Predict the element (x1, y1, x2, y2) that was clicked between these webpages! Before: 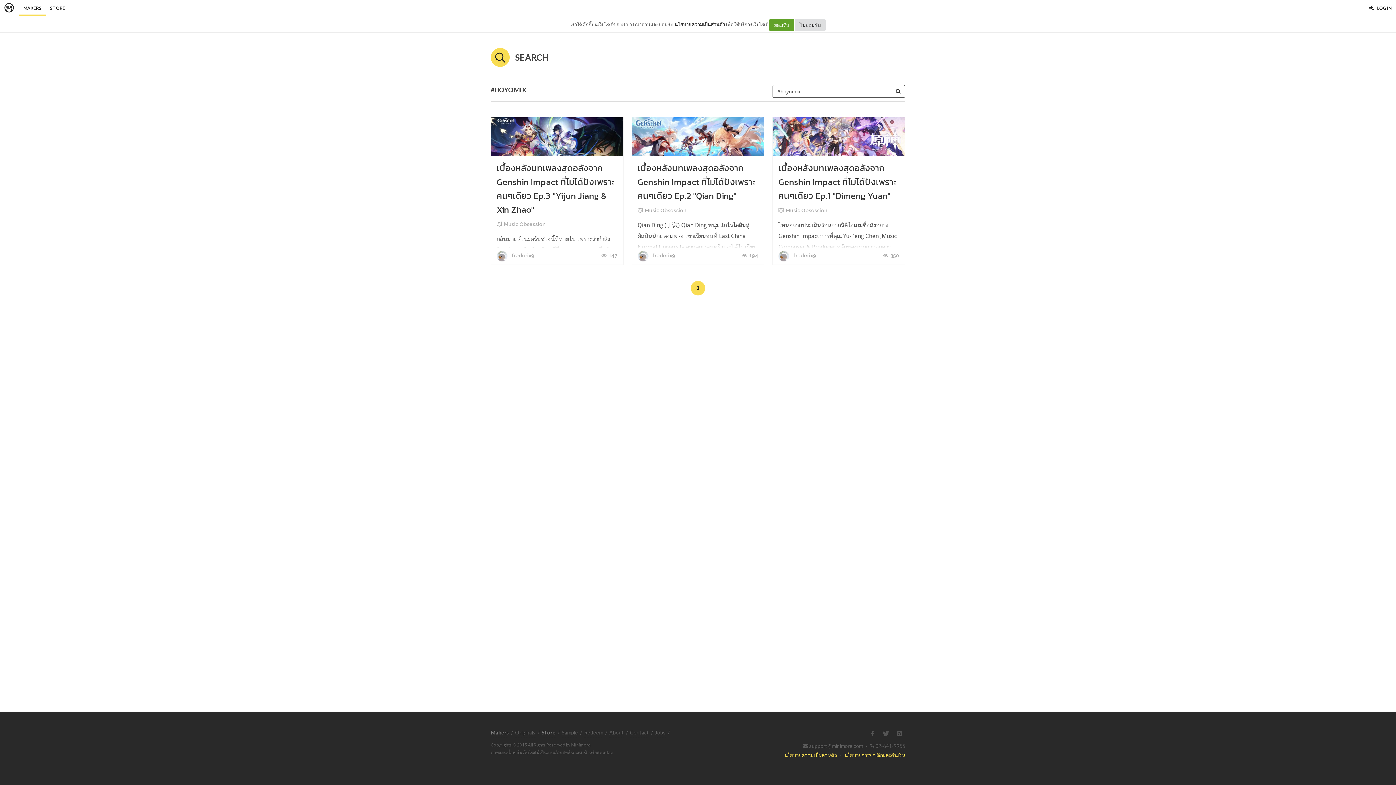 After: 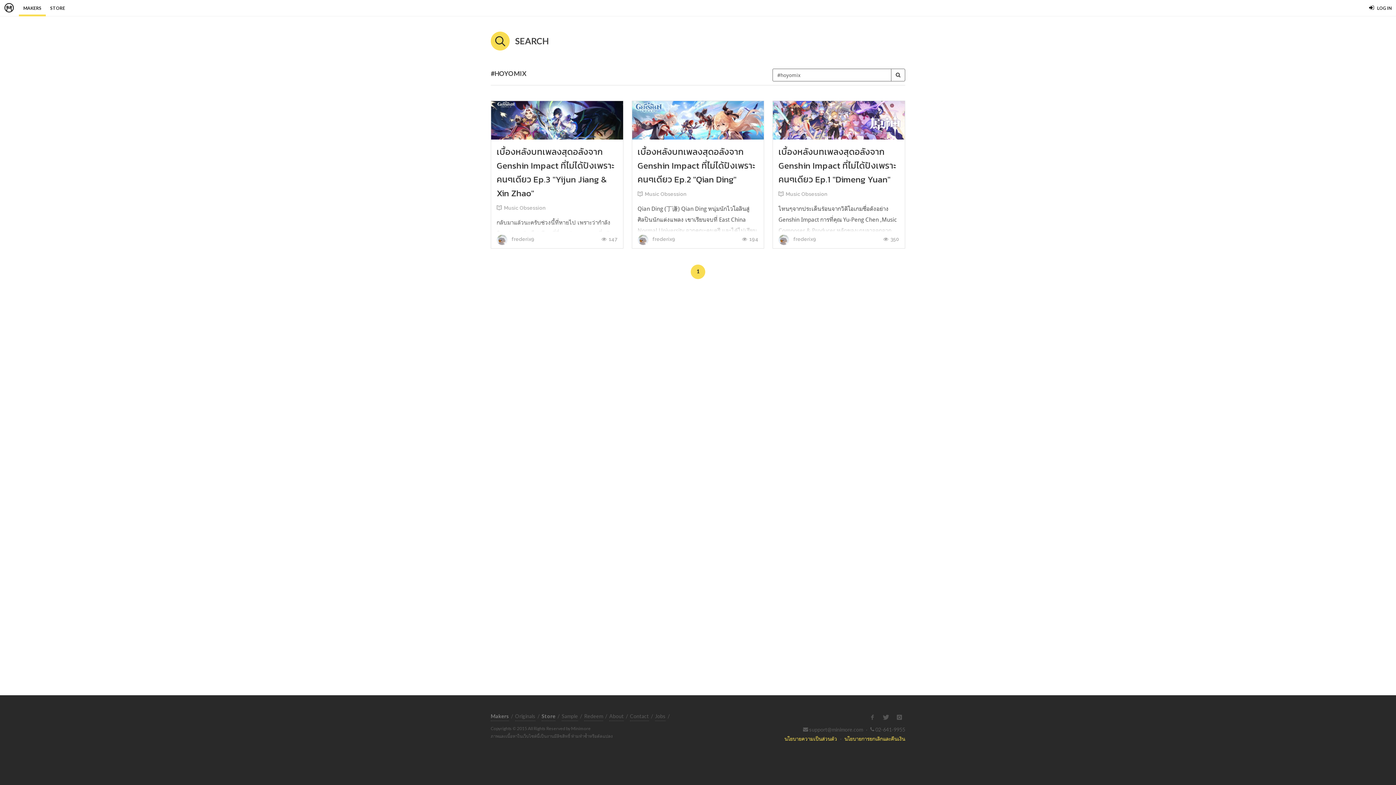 Action: label: ยอมรับ bbox: (769, 18, 794, 31)